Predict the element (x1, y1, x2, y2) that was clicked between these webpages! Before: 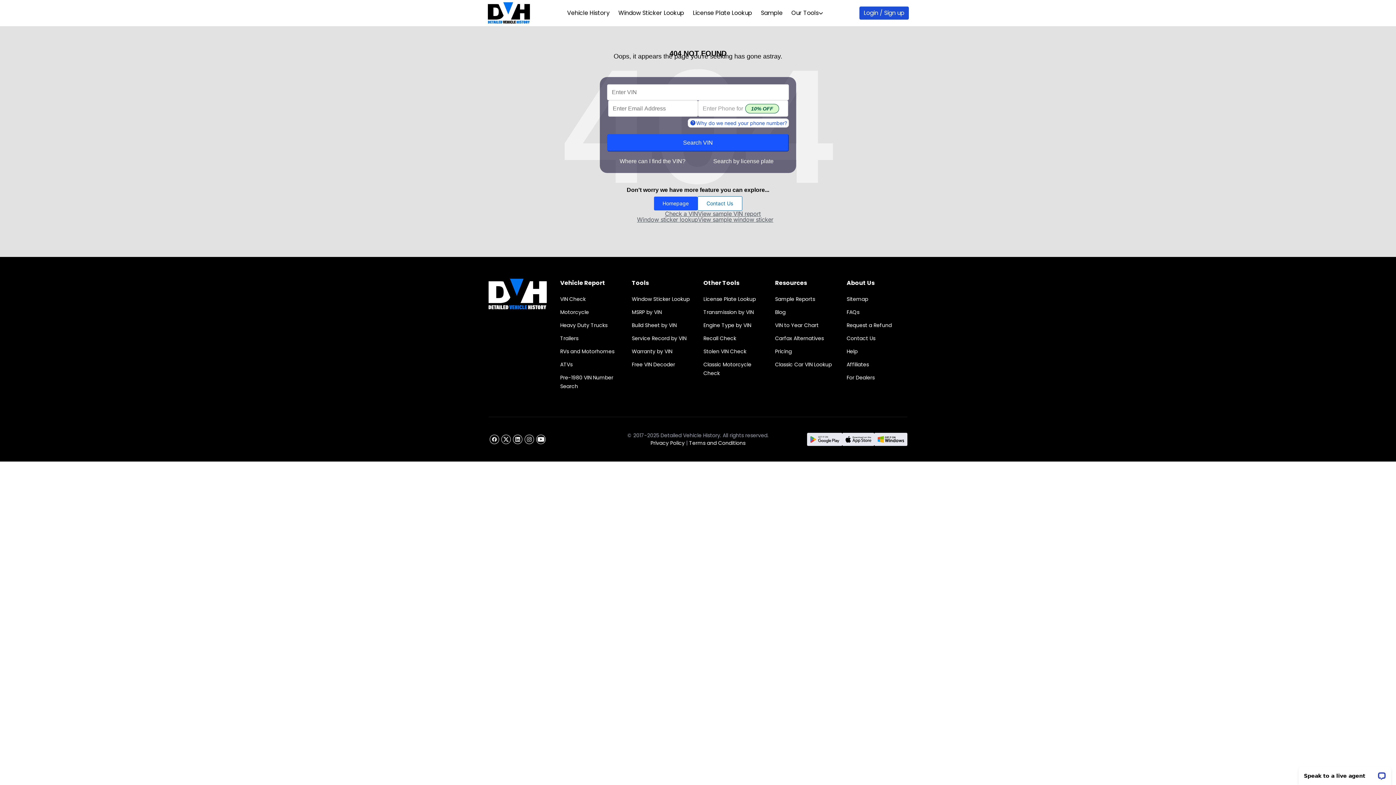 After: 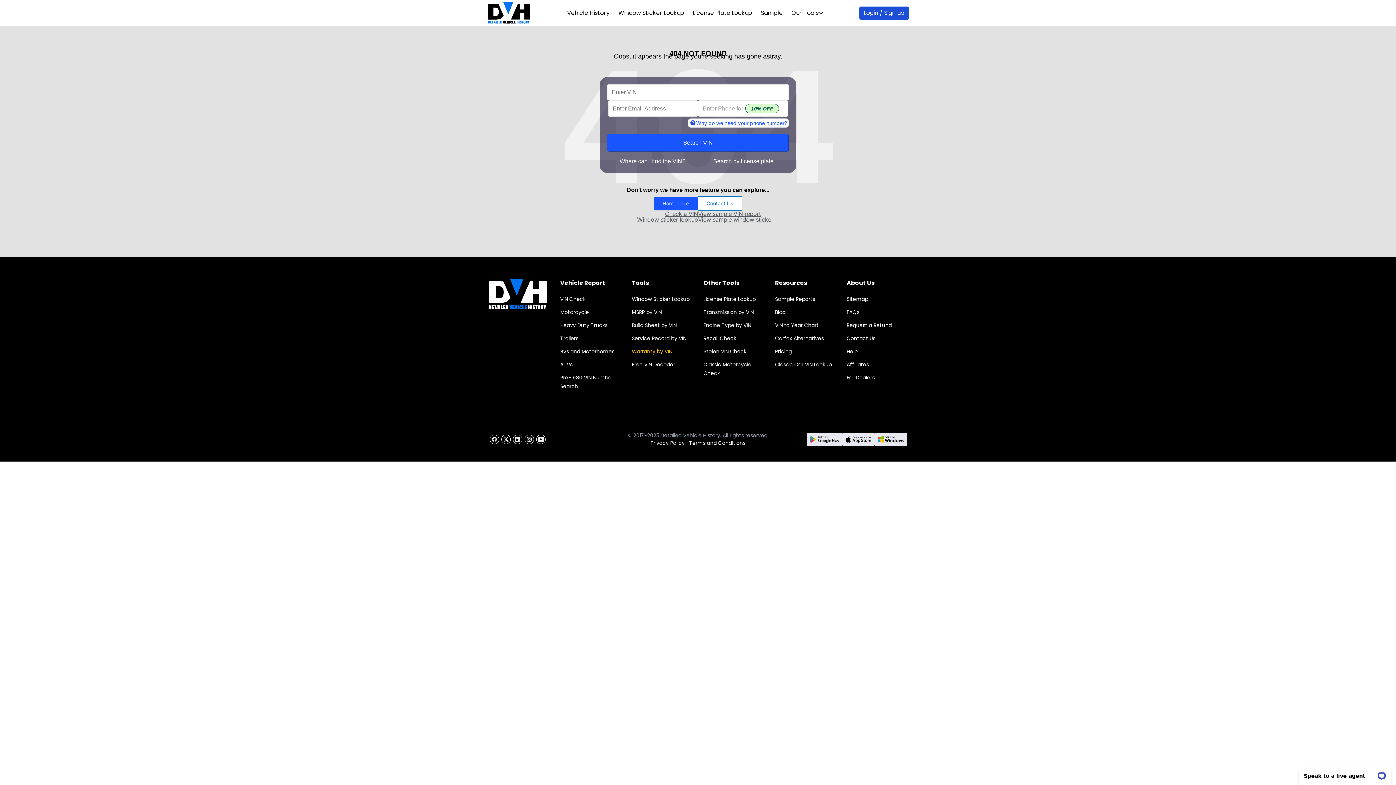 Action: bbox: (632, 347, 672, 355) label: Warranty by VIN